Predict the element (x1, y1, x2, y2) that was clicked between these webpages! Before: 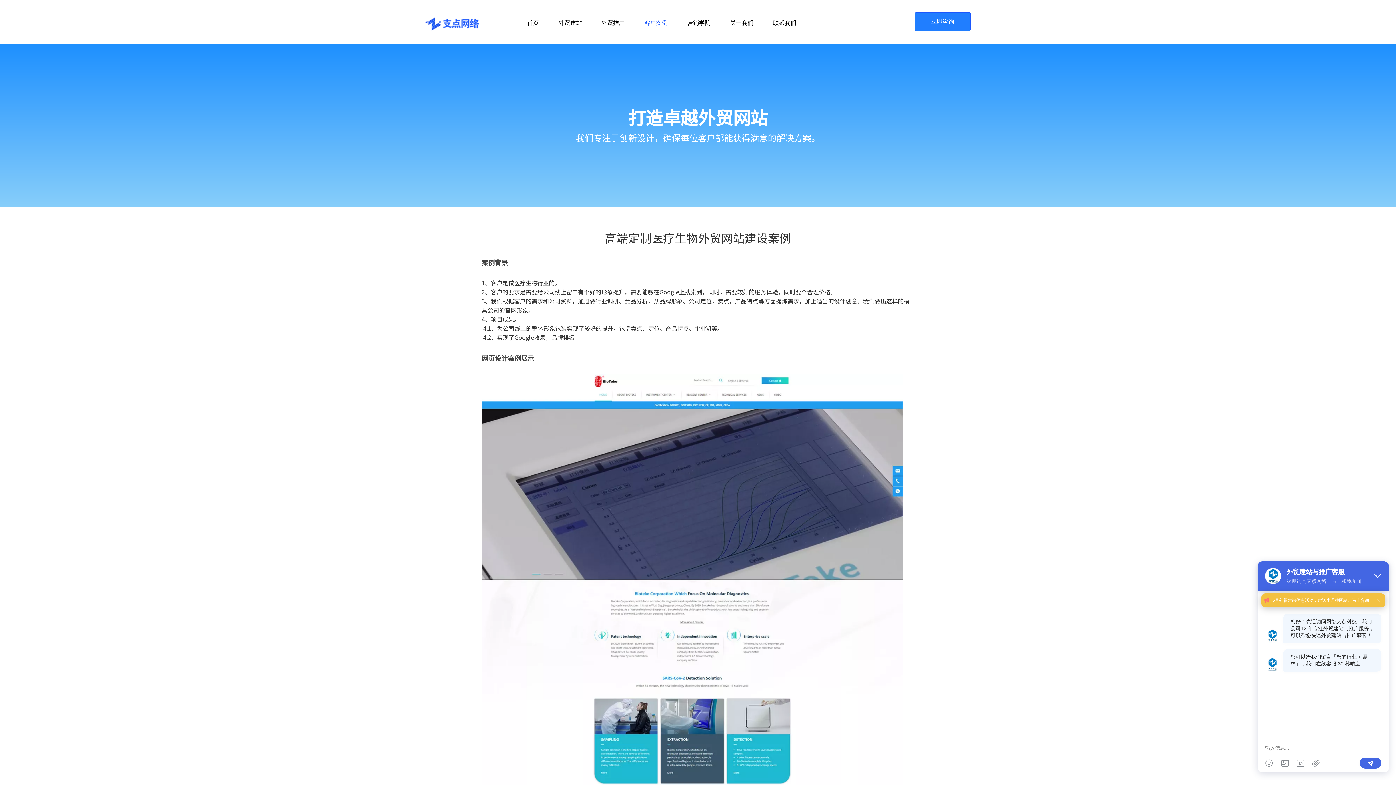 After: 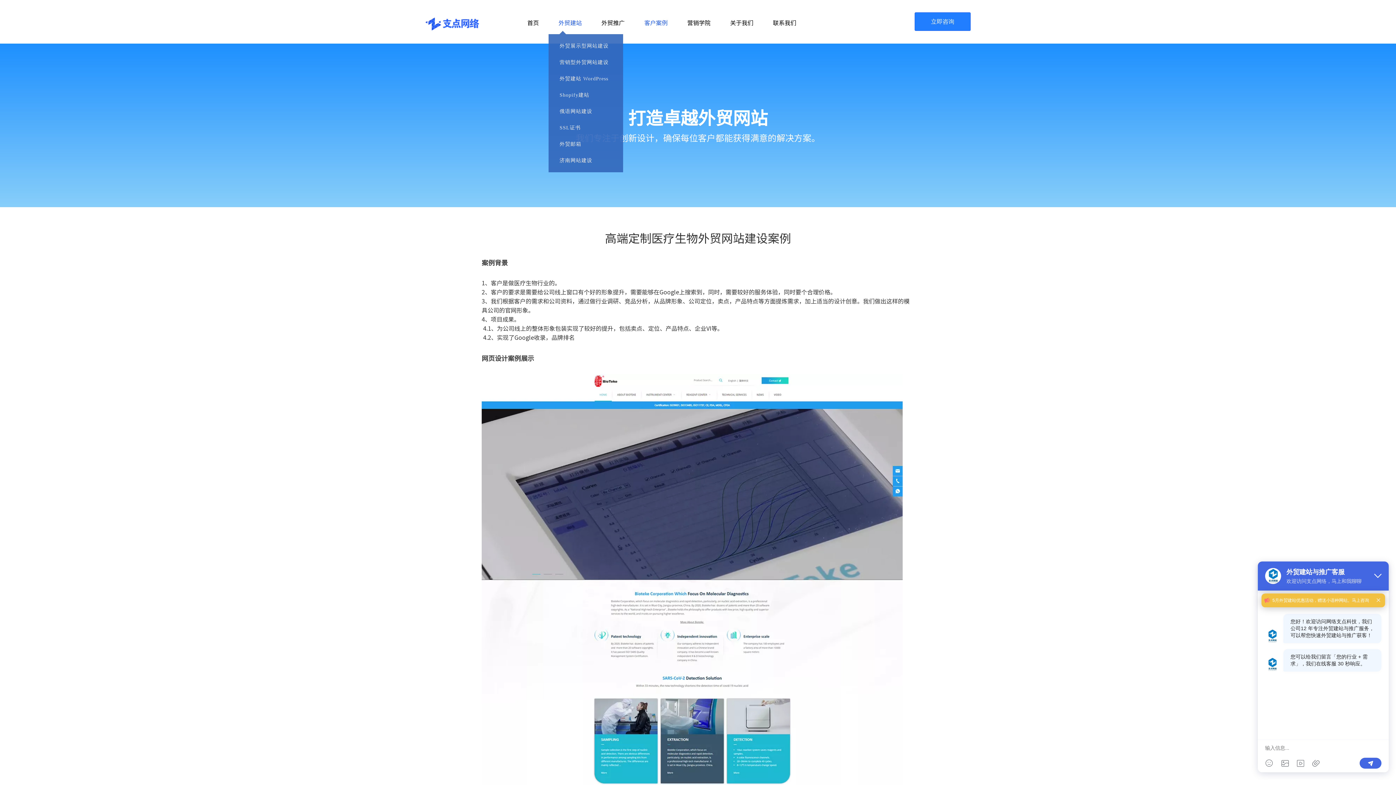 Action: bbox: (549, 14, 591, 30) label: 外贸建站